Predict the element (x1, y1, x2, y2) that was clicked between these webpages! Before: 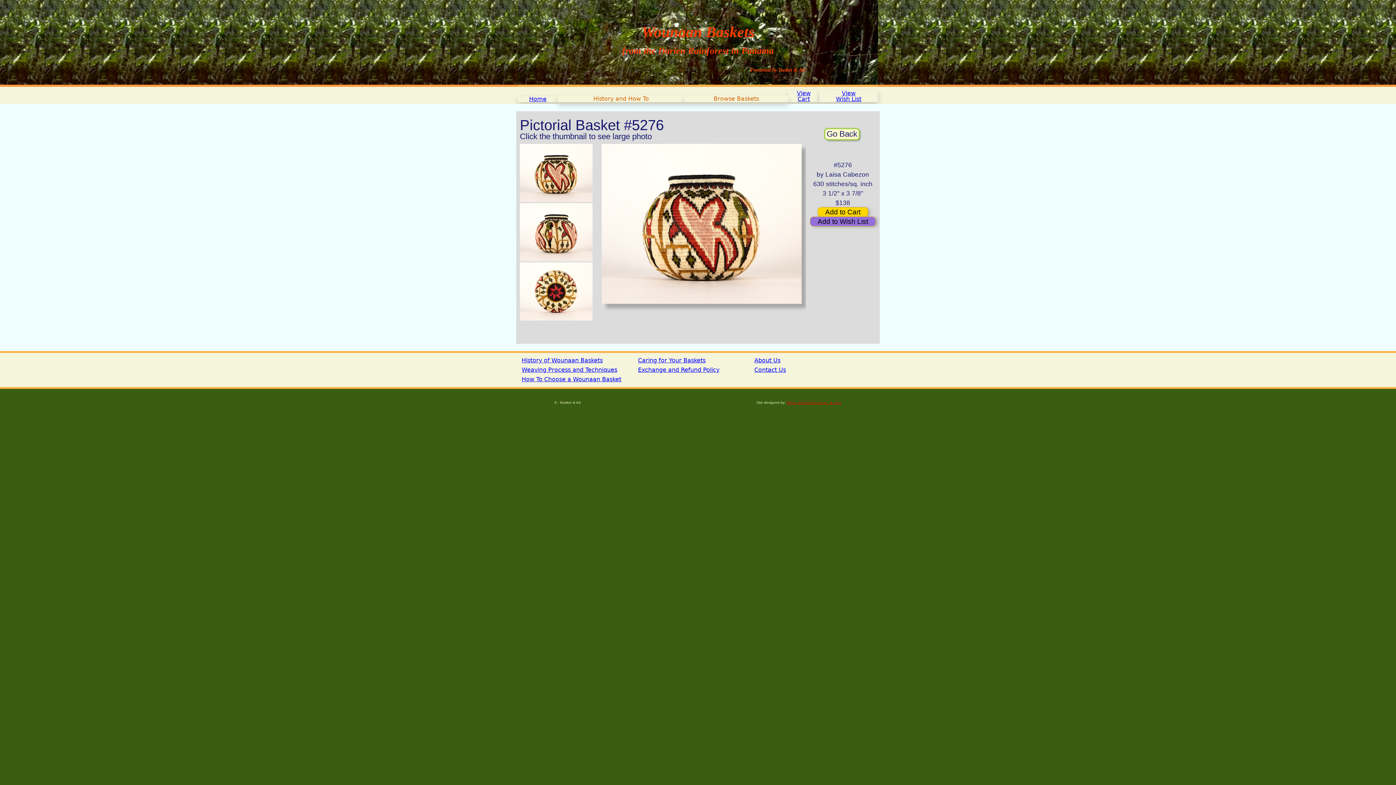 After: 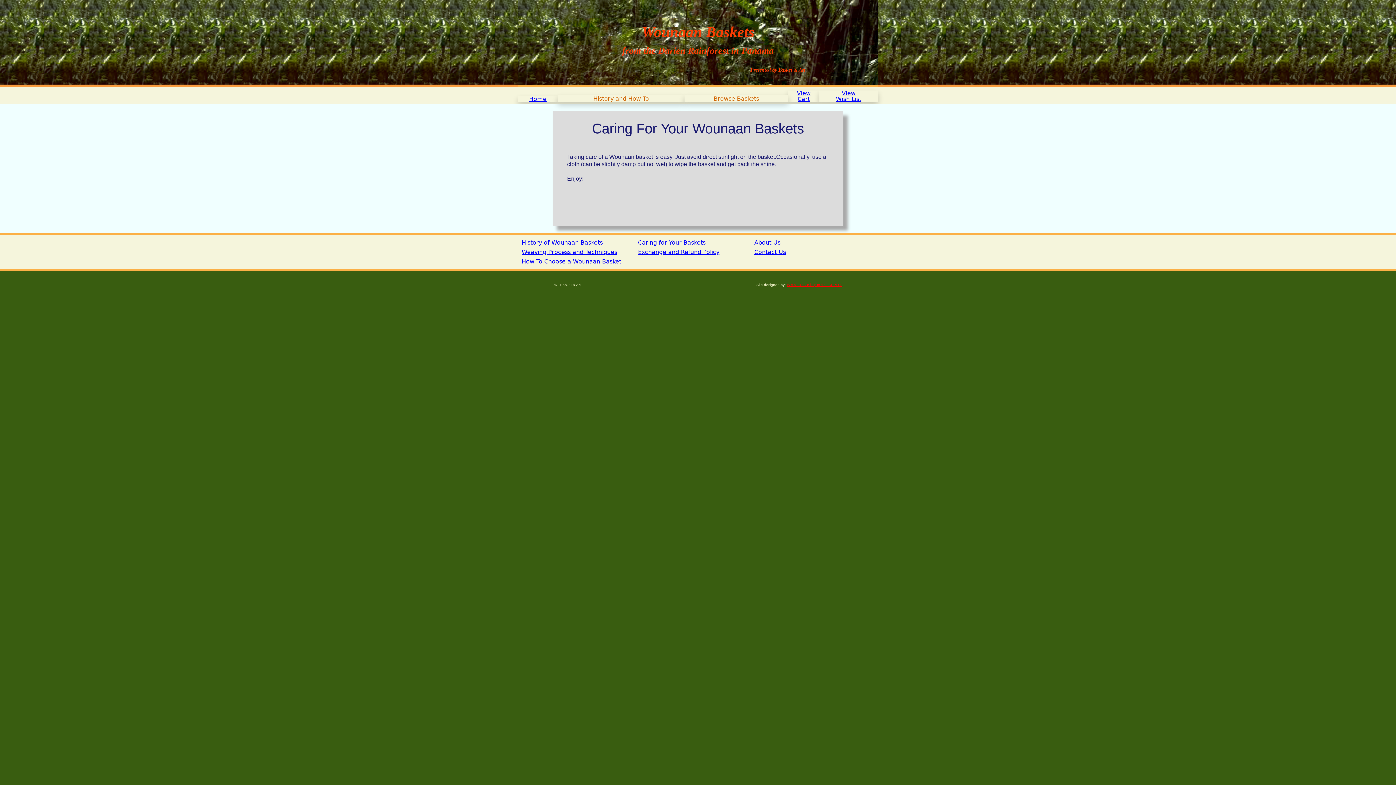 Action: bbox: (638, 357, 705, 364) label: Caring for Your Baskets